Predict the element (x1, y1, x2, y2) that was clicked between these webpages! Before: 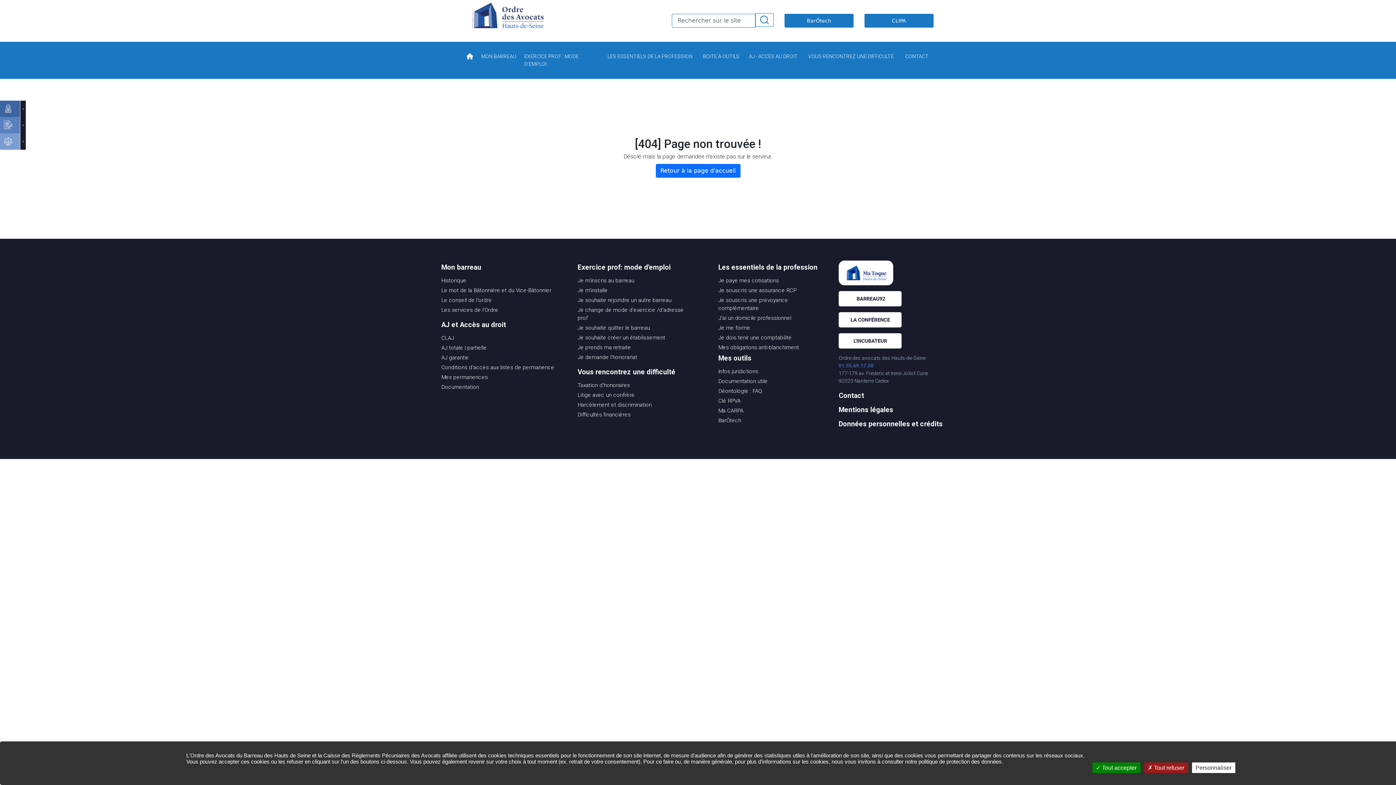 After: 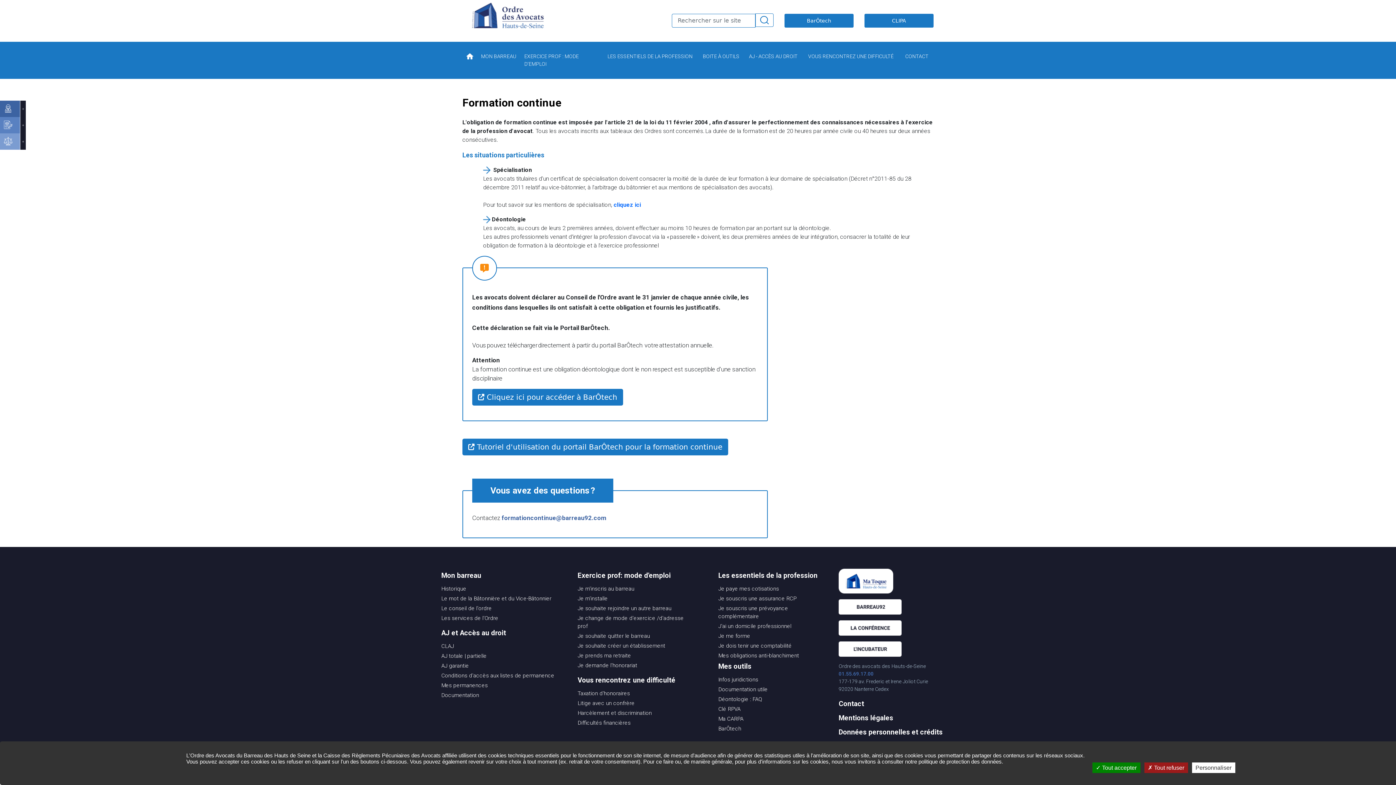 Action: label: Je me forme bbox: (718, 324, 750, 331)